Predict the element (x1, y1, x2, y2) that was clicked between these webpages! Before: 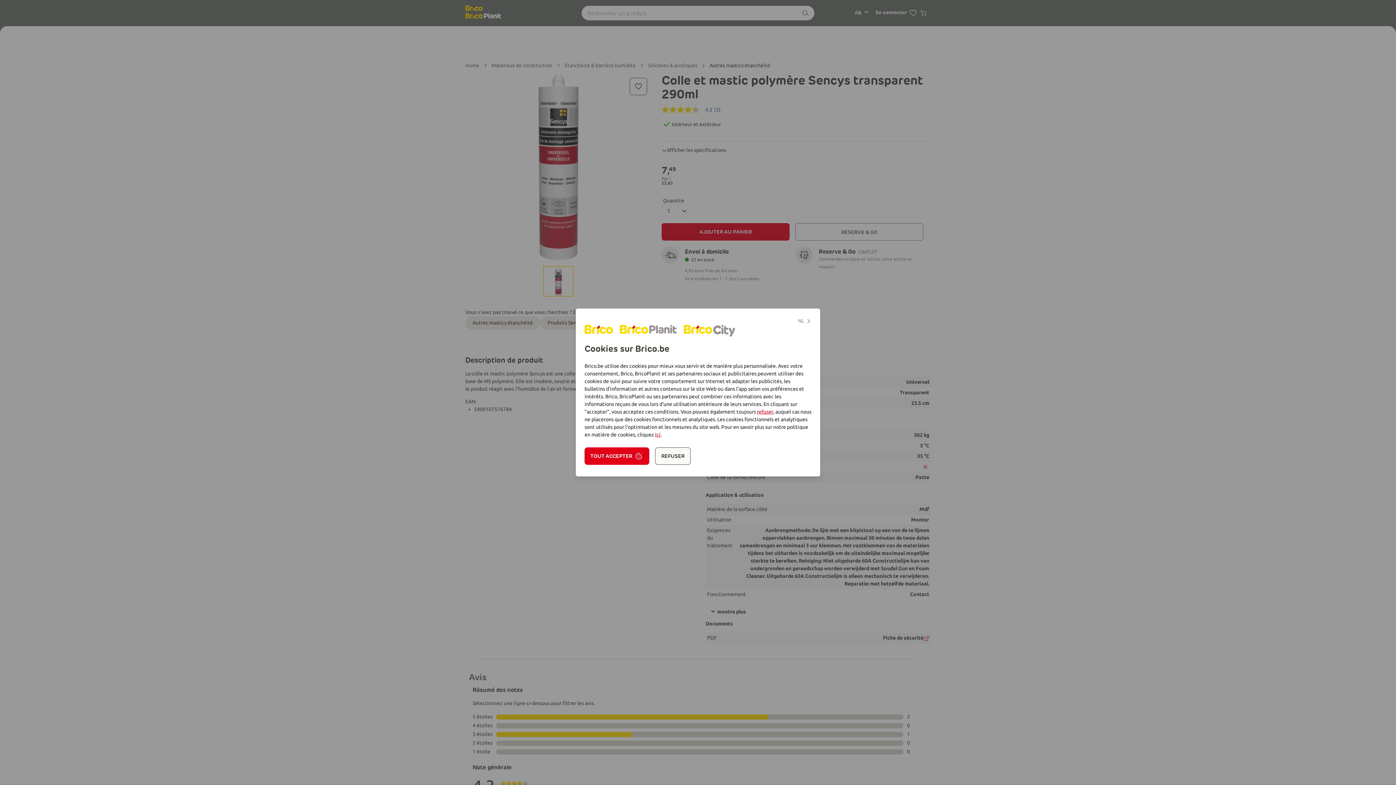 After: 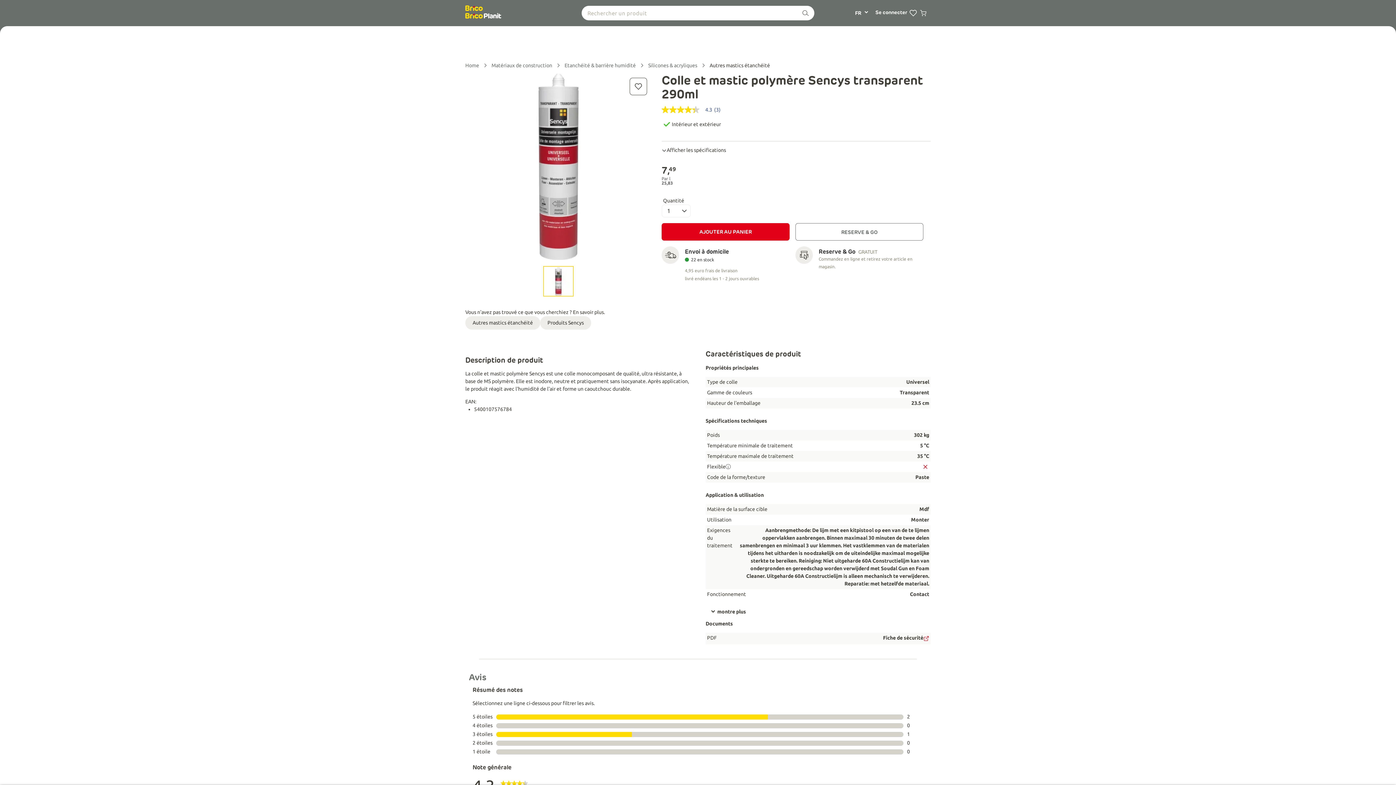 Action: label: REFUSER bbox: (655, 447, 690, 465)